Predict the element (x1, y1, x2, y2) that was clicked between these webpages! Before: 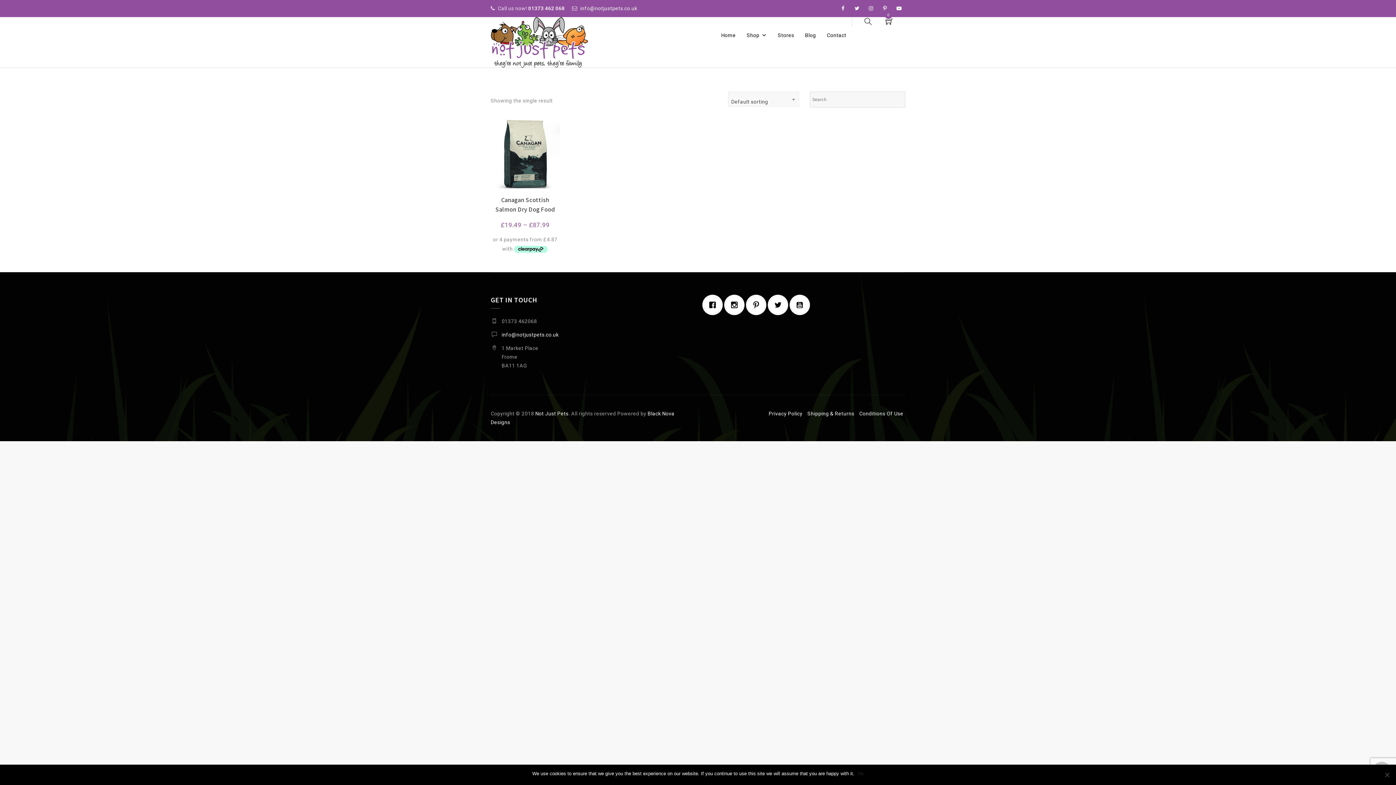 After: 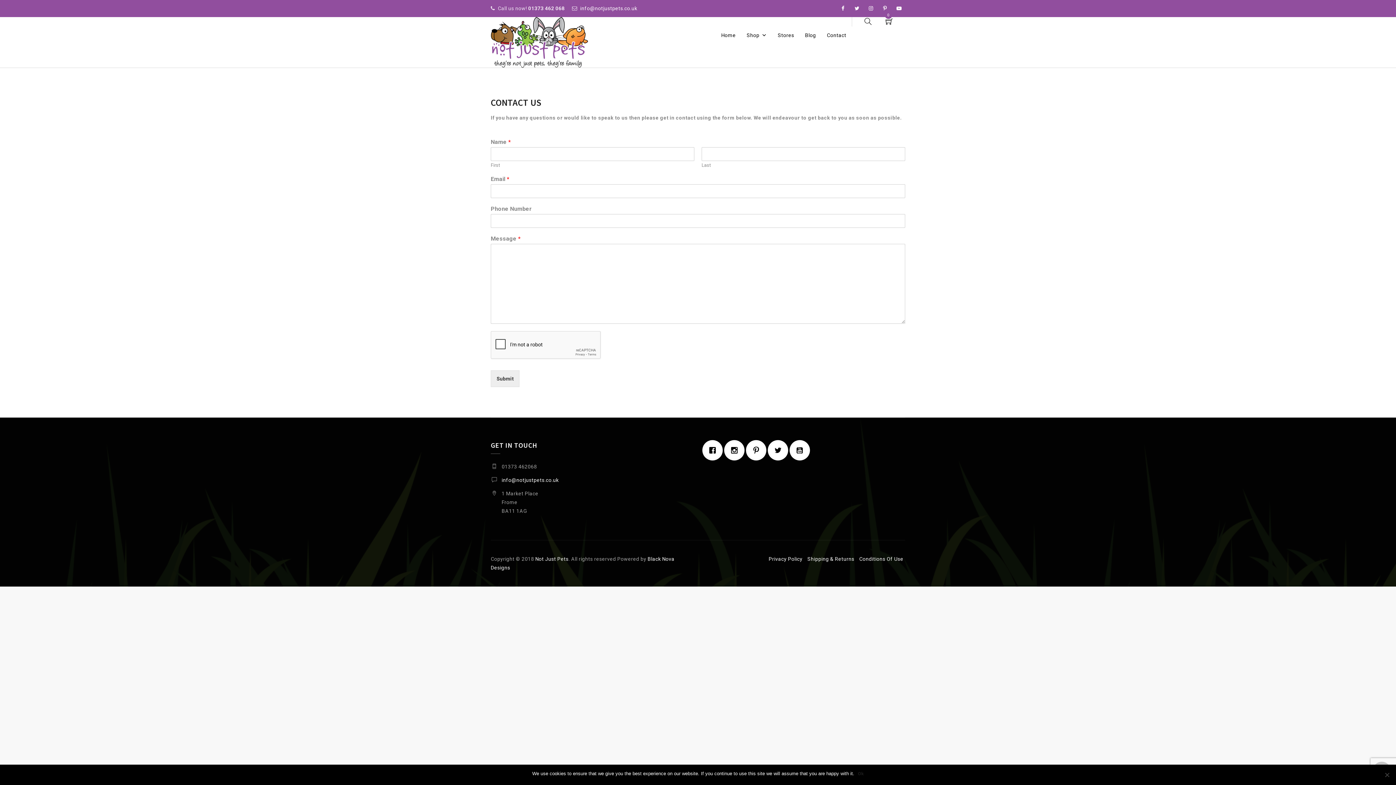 Action: bbox: (821, 17, 852, 53) label: Contact